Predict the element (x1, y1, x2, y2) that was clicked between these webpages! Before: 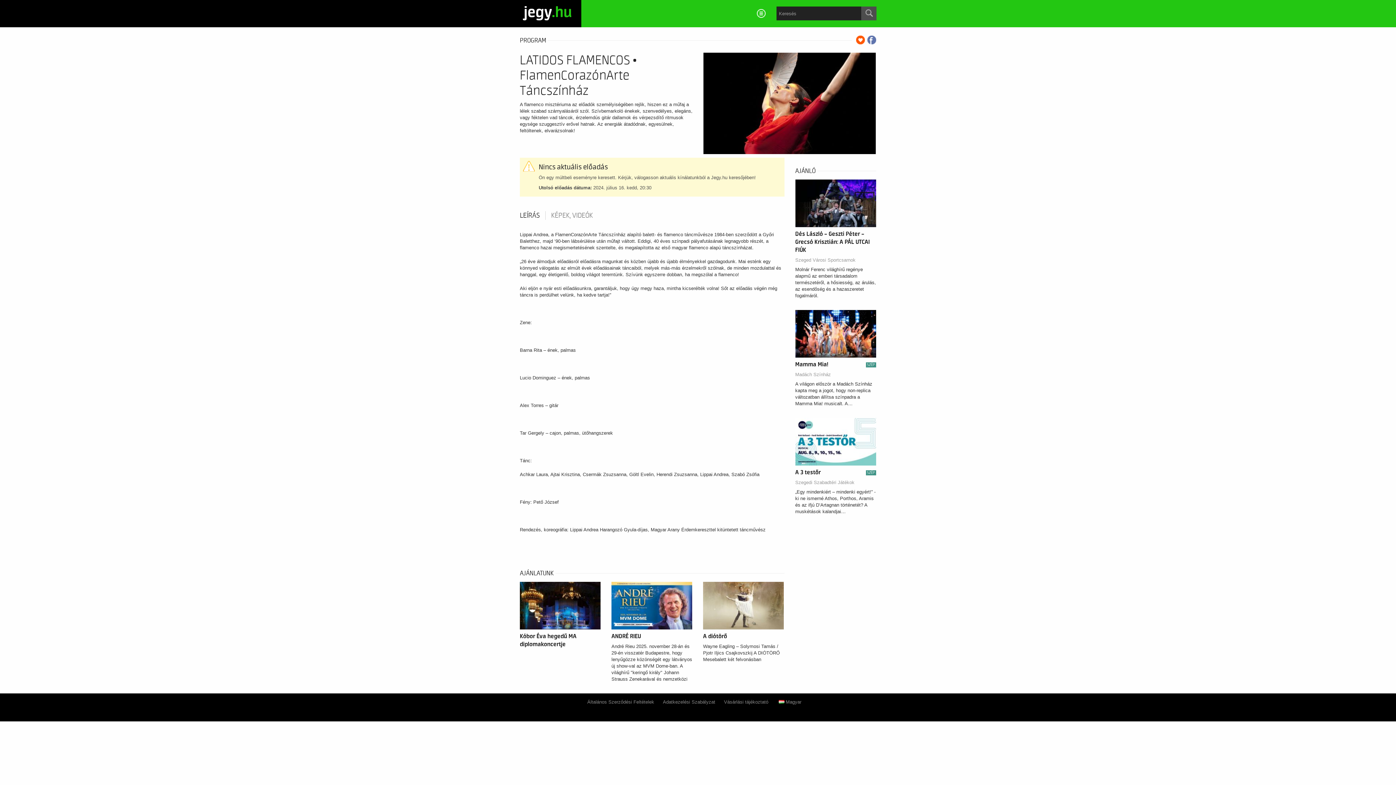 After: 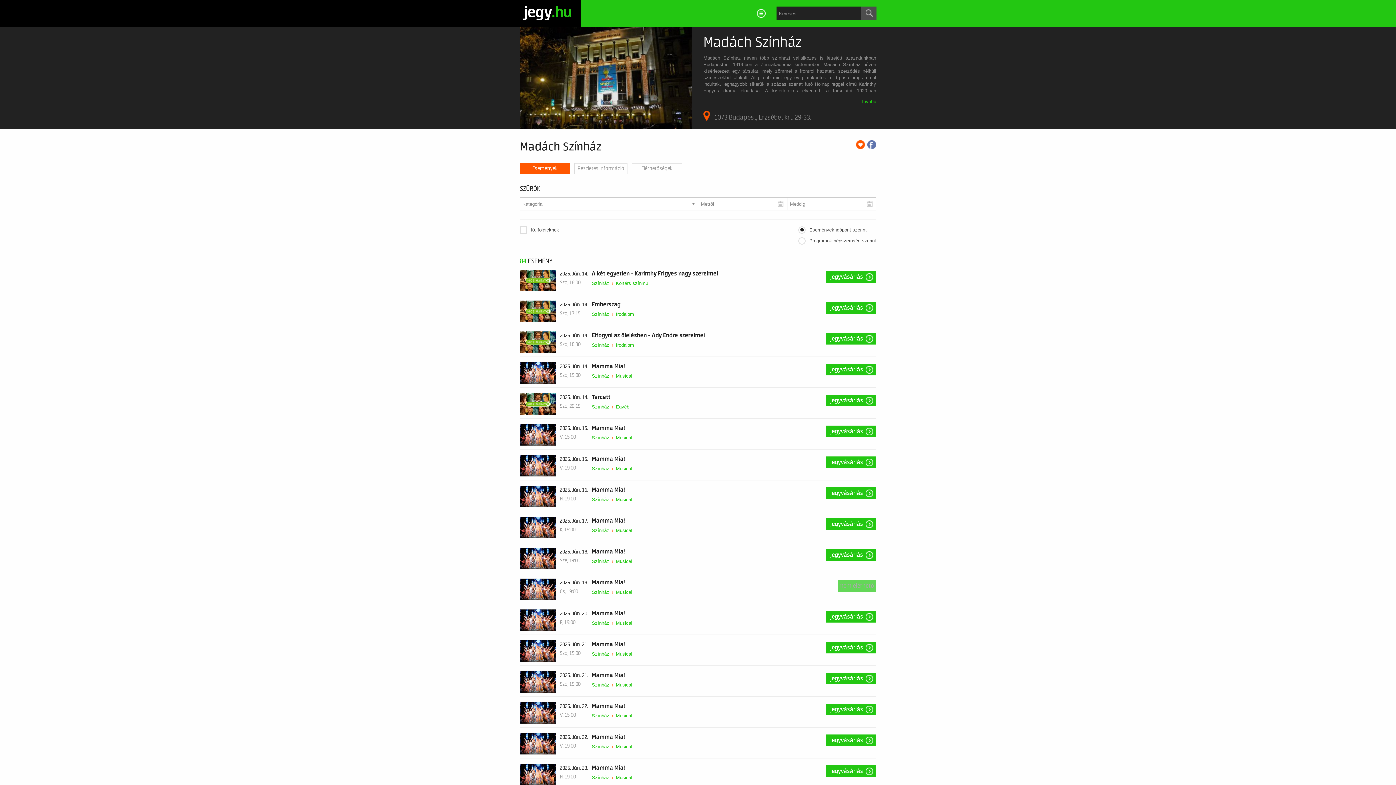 Action: label: Madách Színház bbox: (795, 371, 831, 378)